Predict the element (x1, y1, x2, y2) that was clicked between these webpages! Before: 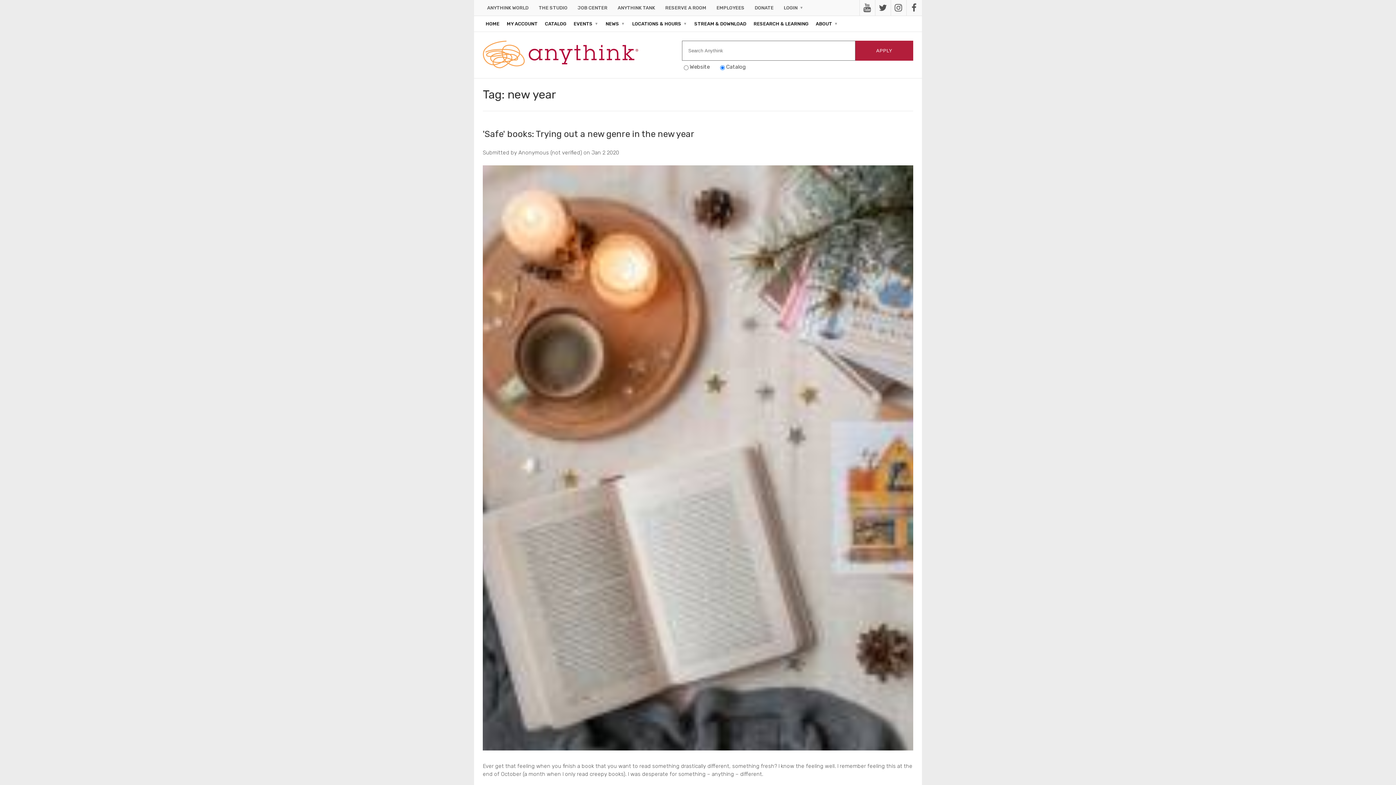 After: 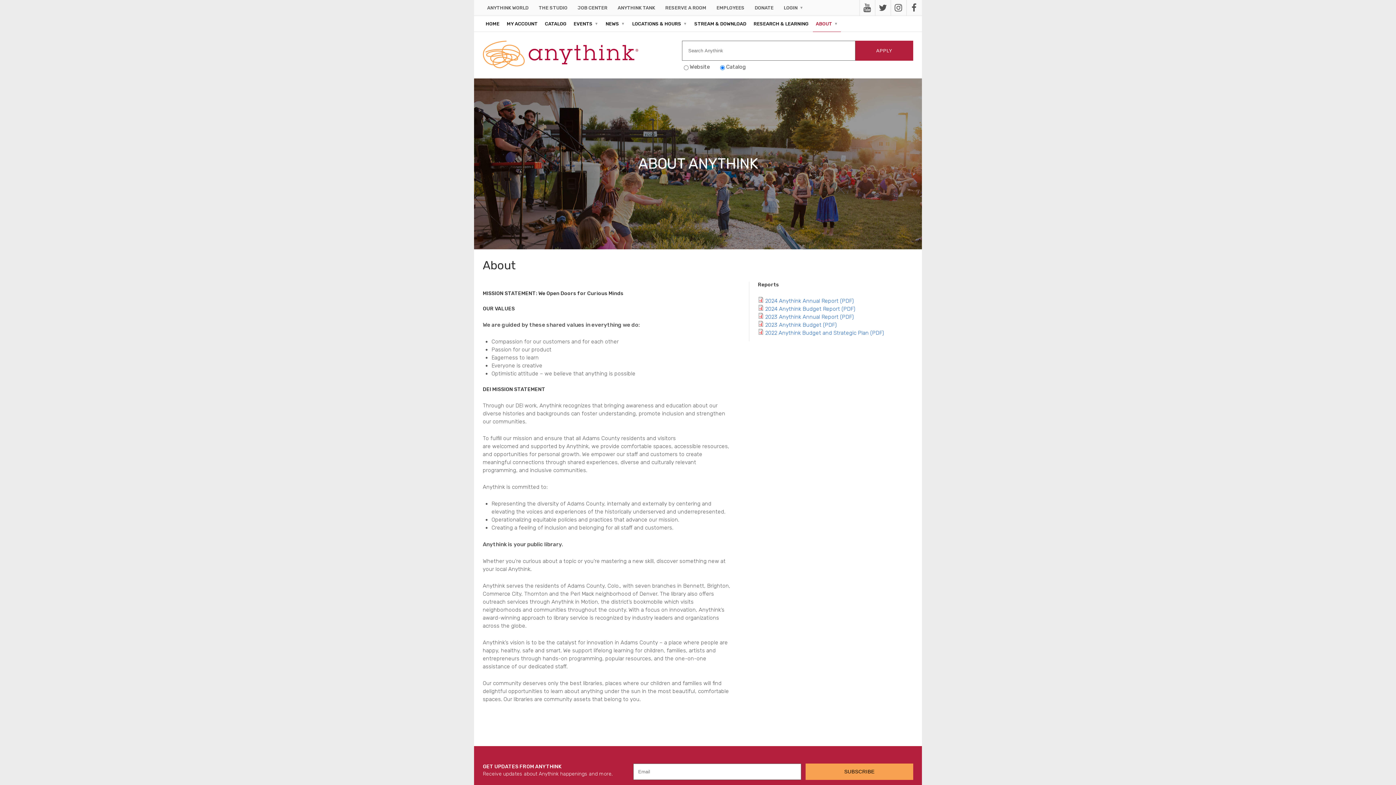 Action: label: ABOUT bbox: (813, 16, 841, 31)